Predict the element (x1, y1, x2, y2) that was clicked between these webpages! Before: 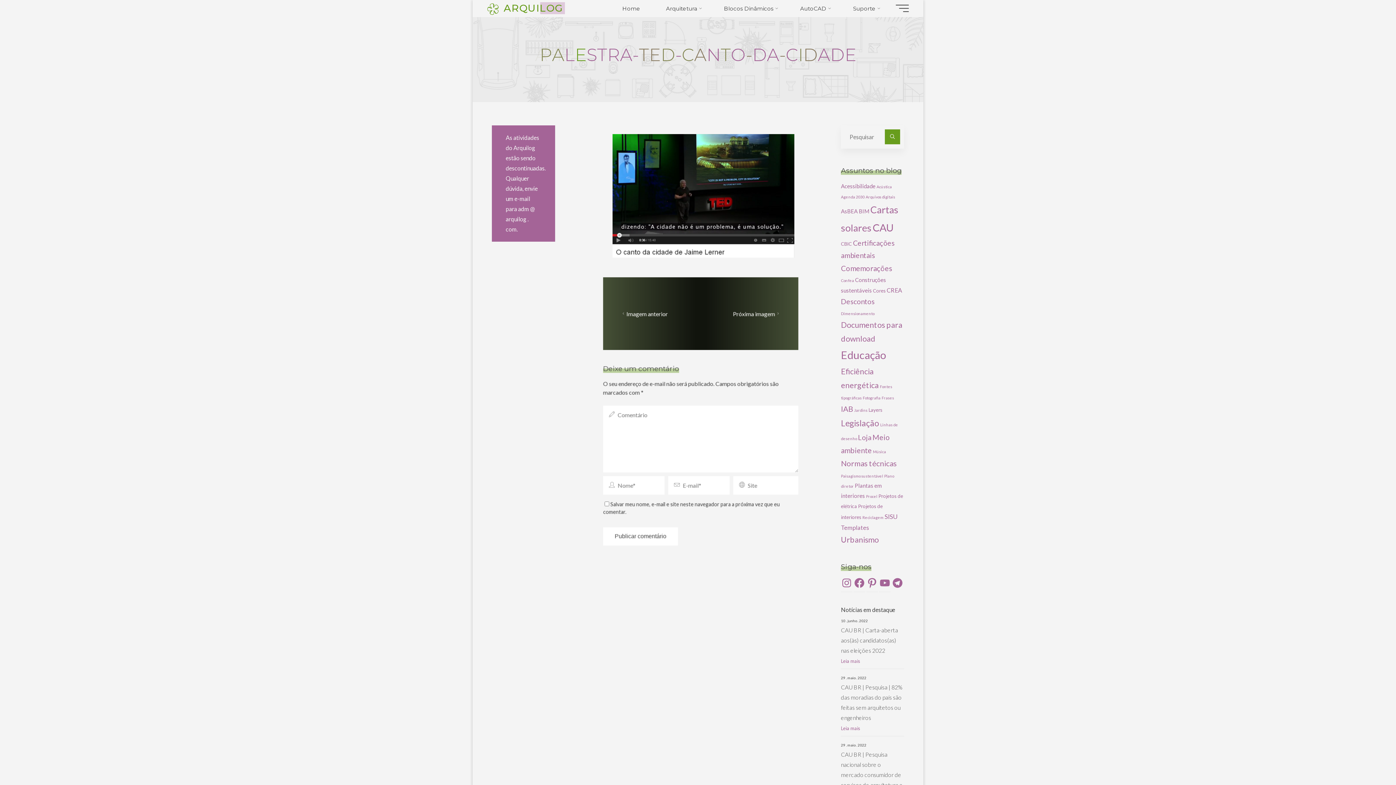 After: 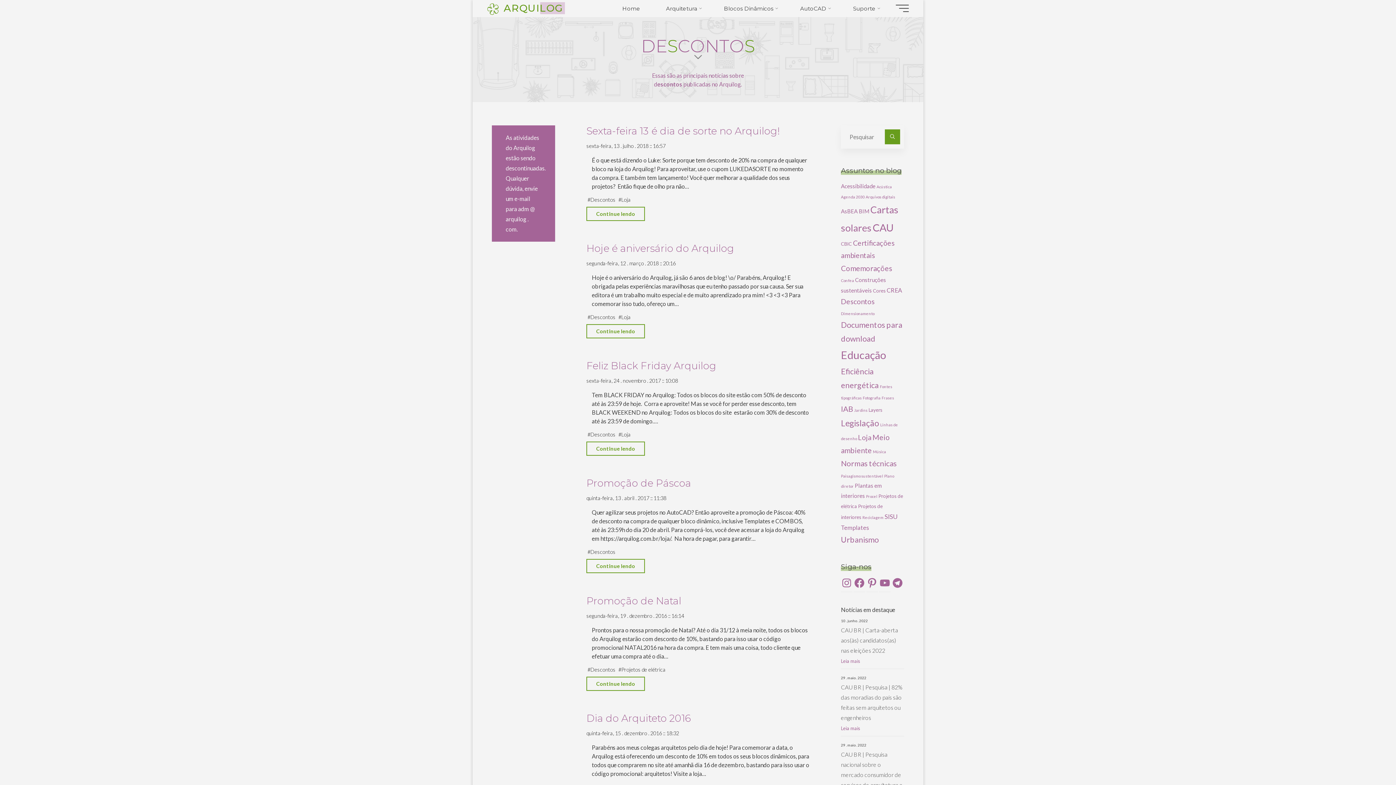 Action: bbox: (841, 297, 874, 305) label: Descontos (7 itens)